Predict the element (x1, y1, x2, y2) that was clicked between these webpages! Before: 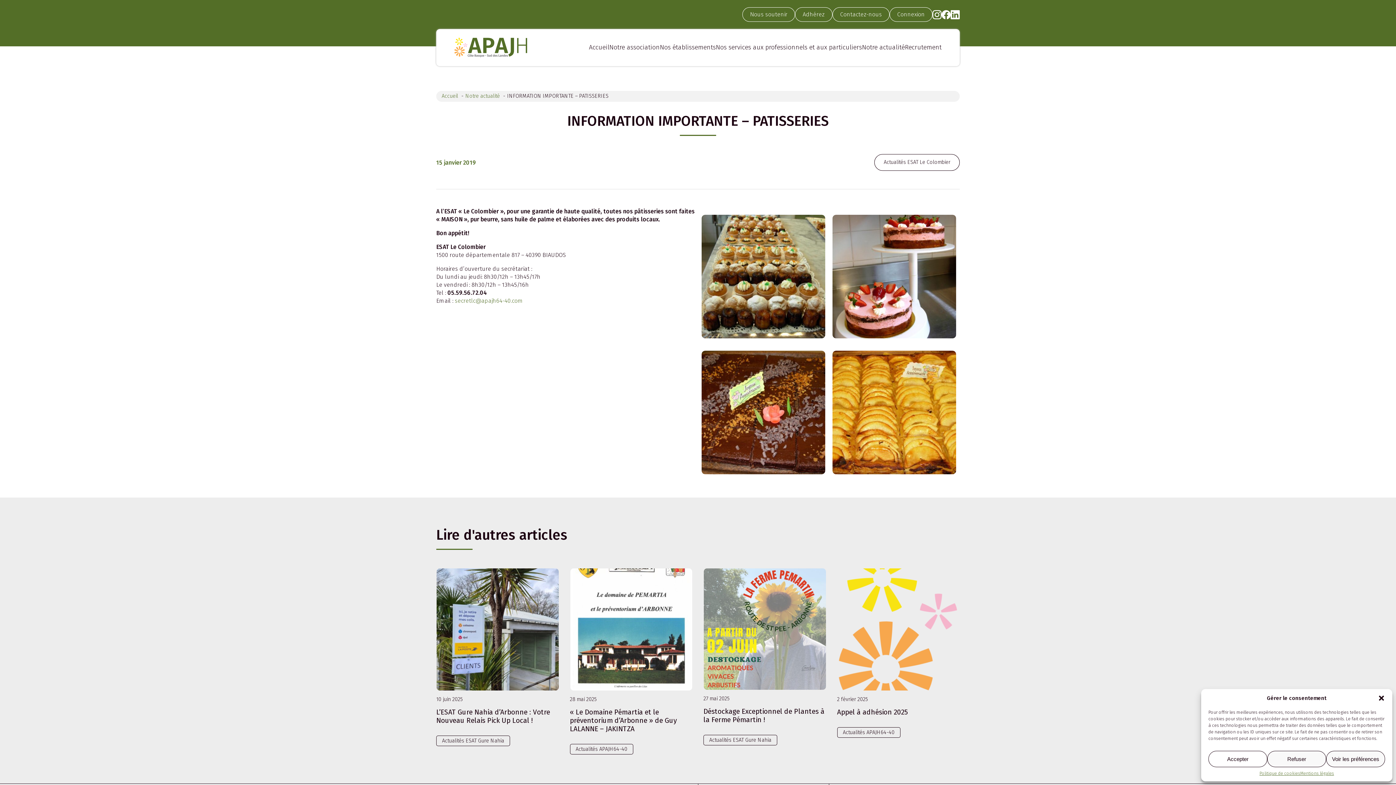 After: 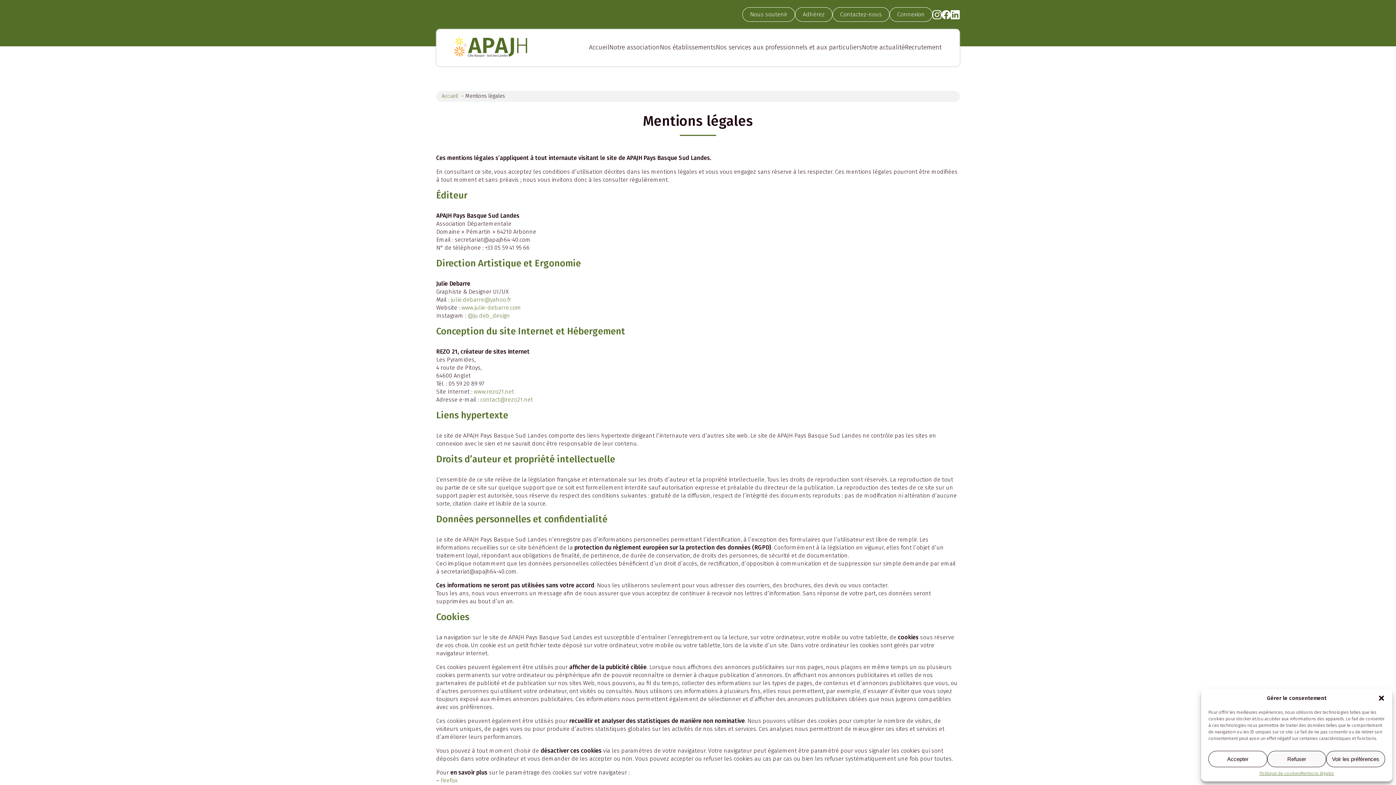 Action: label: Mentions légales bbox: (1300, 771, 1334, 776)